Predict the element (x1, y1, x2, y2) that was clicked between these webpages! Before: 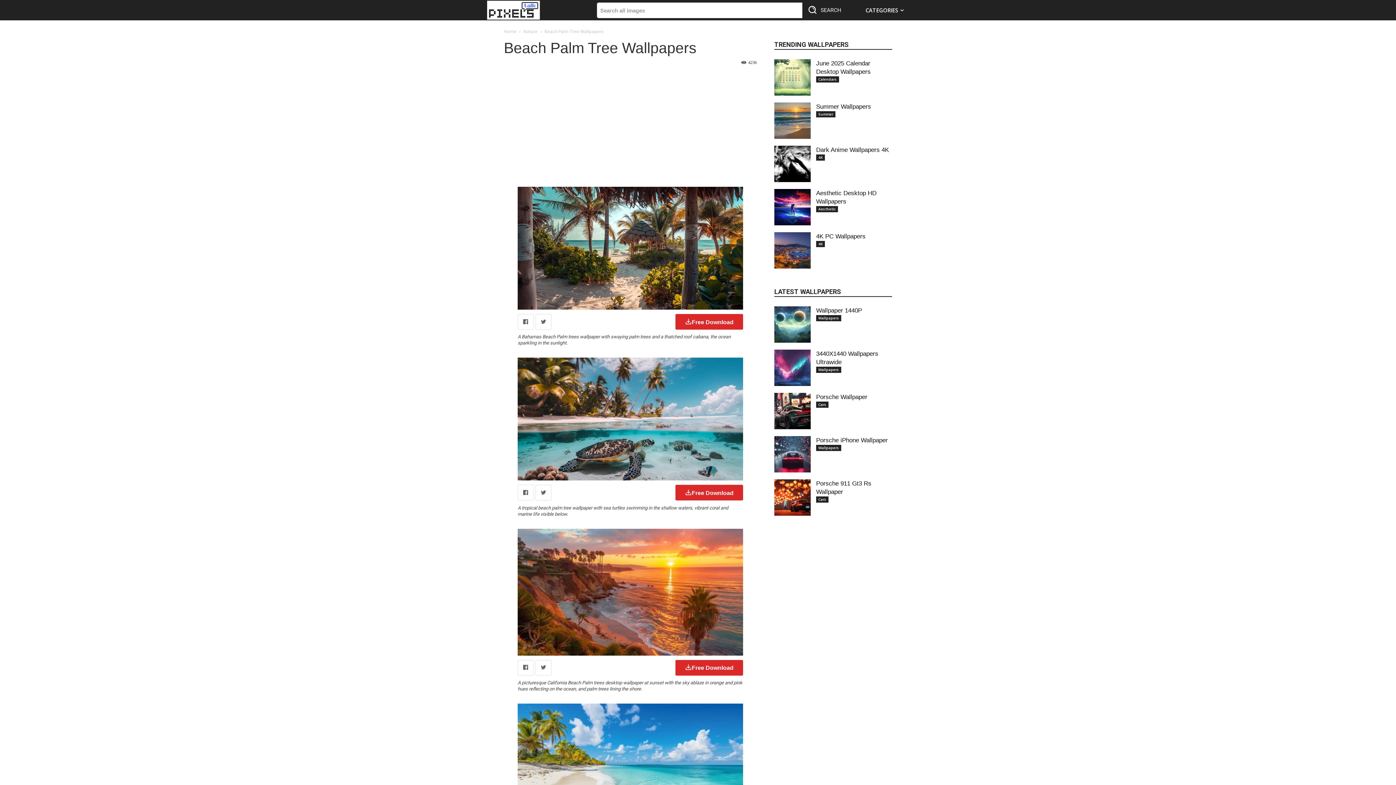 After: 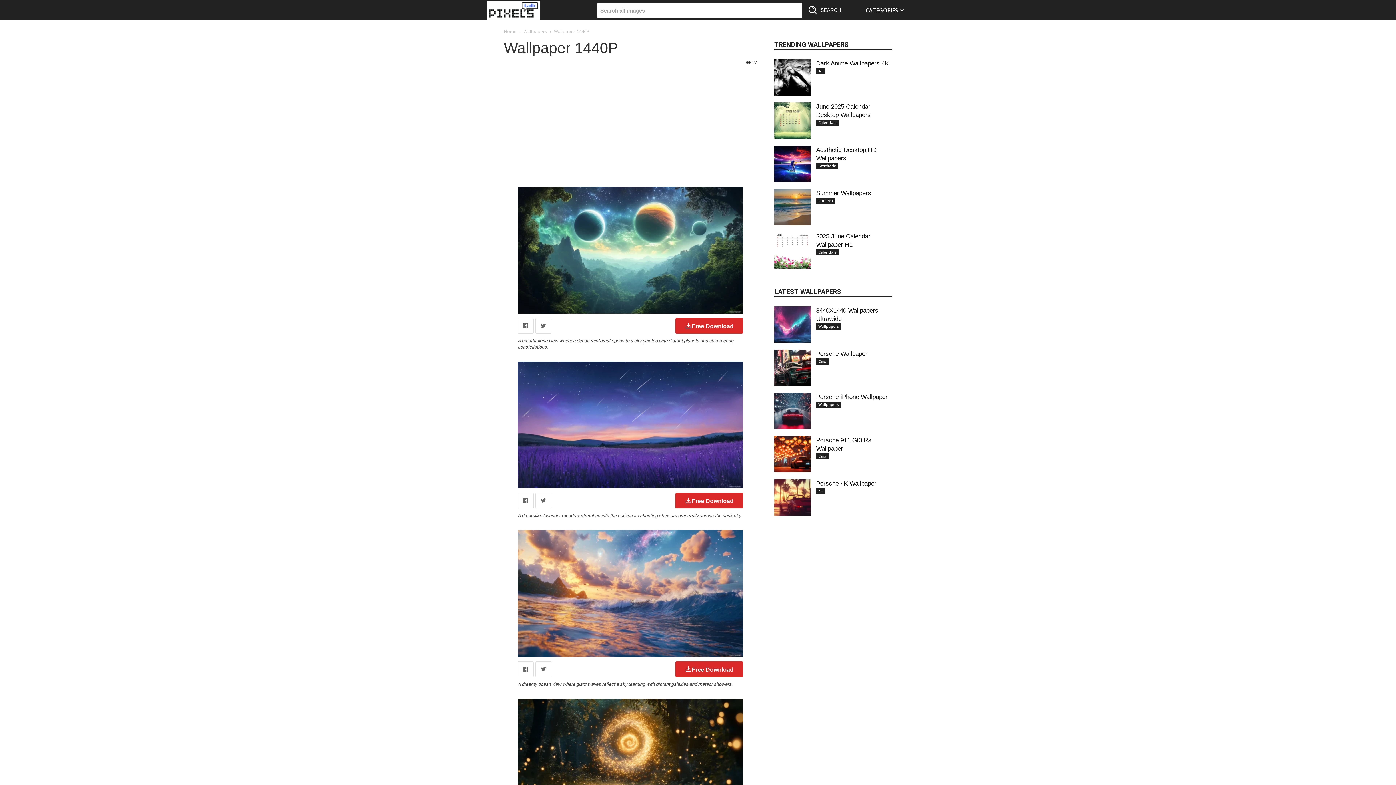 Action: bbox: (816, 307, 862, 314) label: Wallpaper 1440P